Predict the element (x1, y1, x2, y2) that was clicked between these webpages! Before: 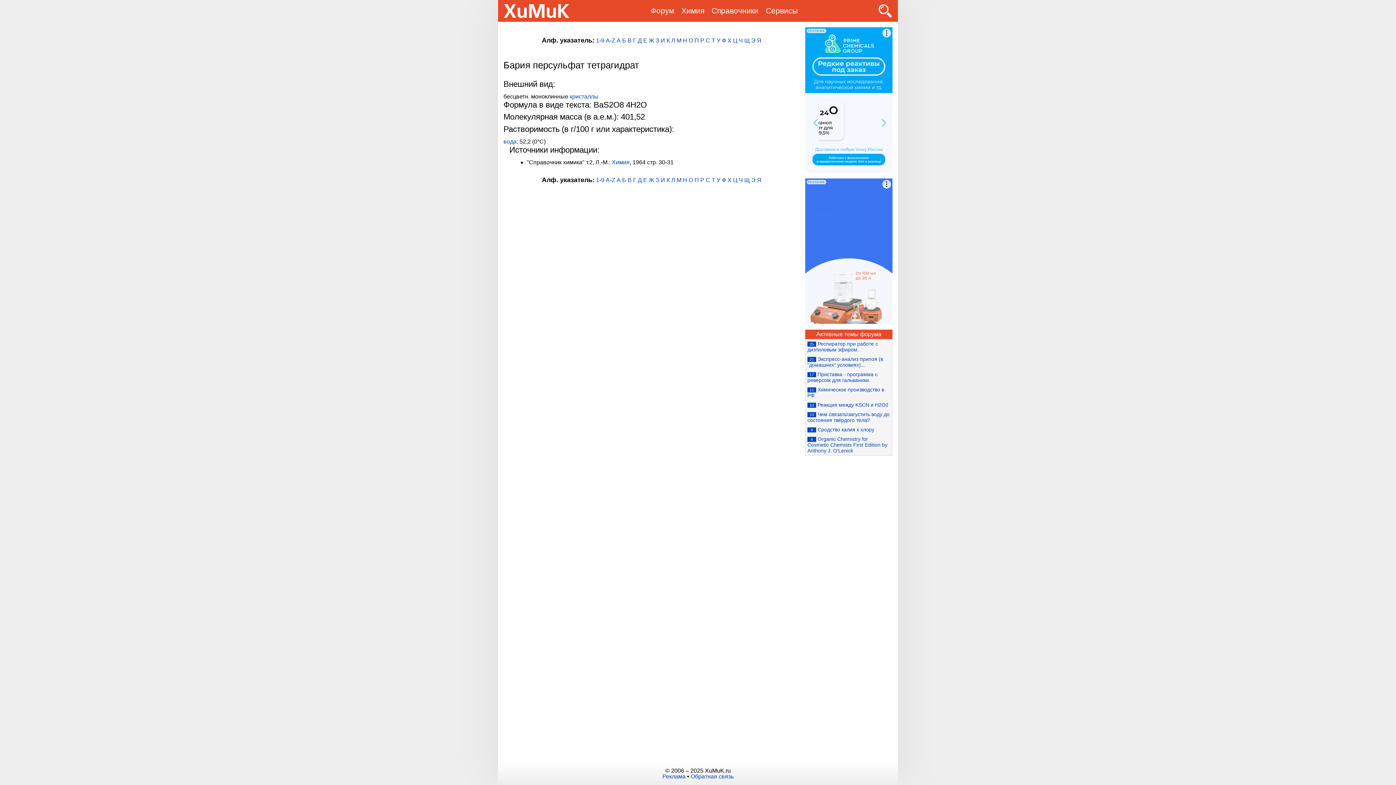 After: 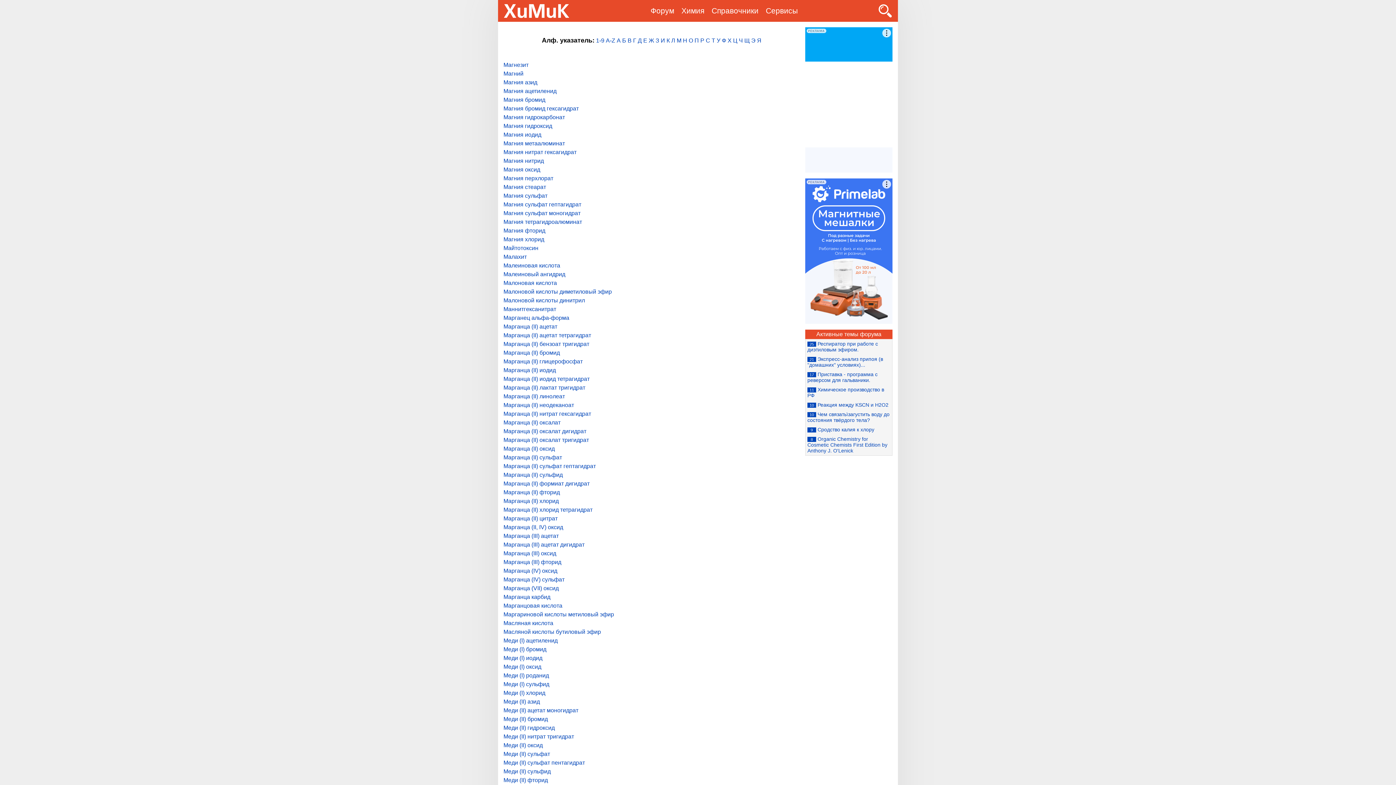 Action: bbox: (676, 177, 681, 183) label: М